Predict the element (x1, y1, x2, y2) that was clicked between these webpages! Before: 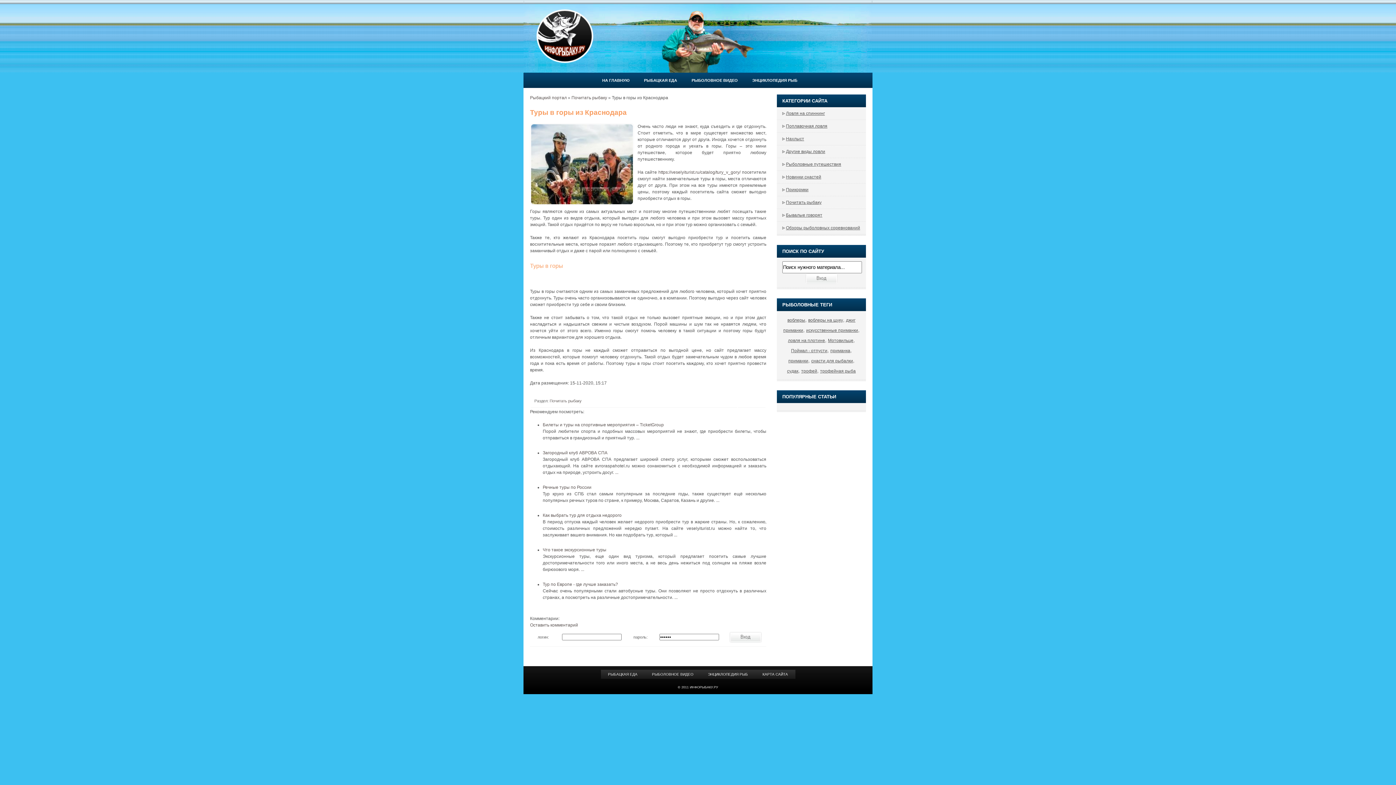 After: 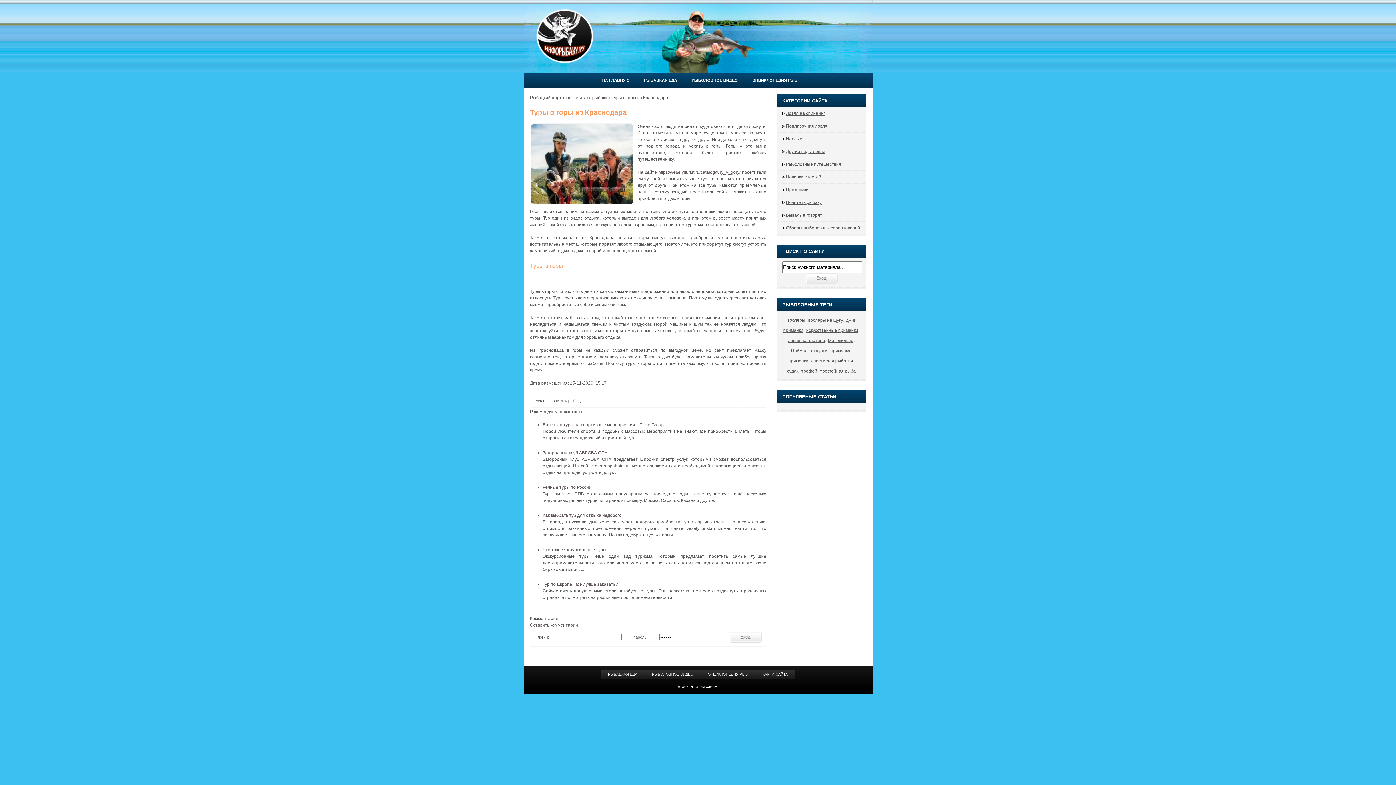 Action: bbox: (658, 169, 740, 174) label: https://veselyiturist.ru/catalog/tury_v_gory/